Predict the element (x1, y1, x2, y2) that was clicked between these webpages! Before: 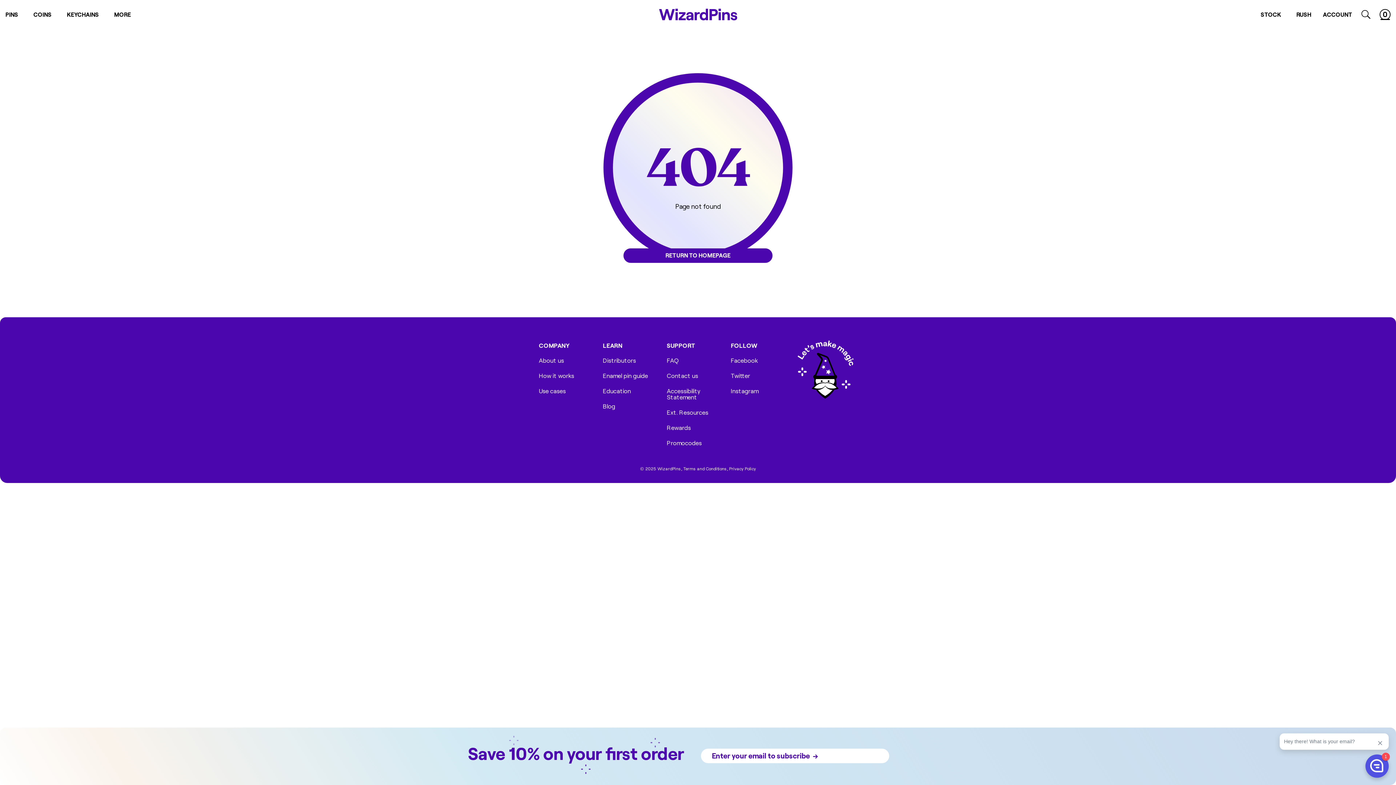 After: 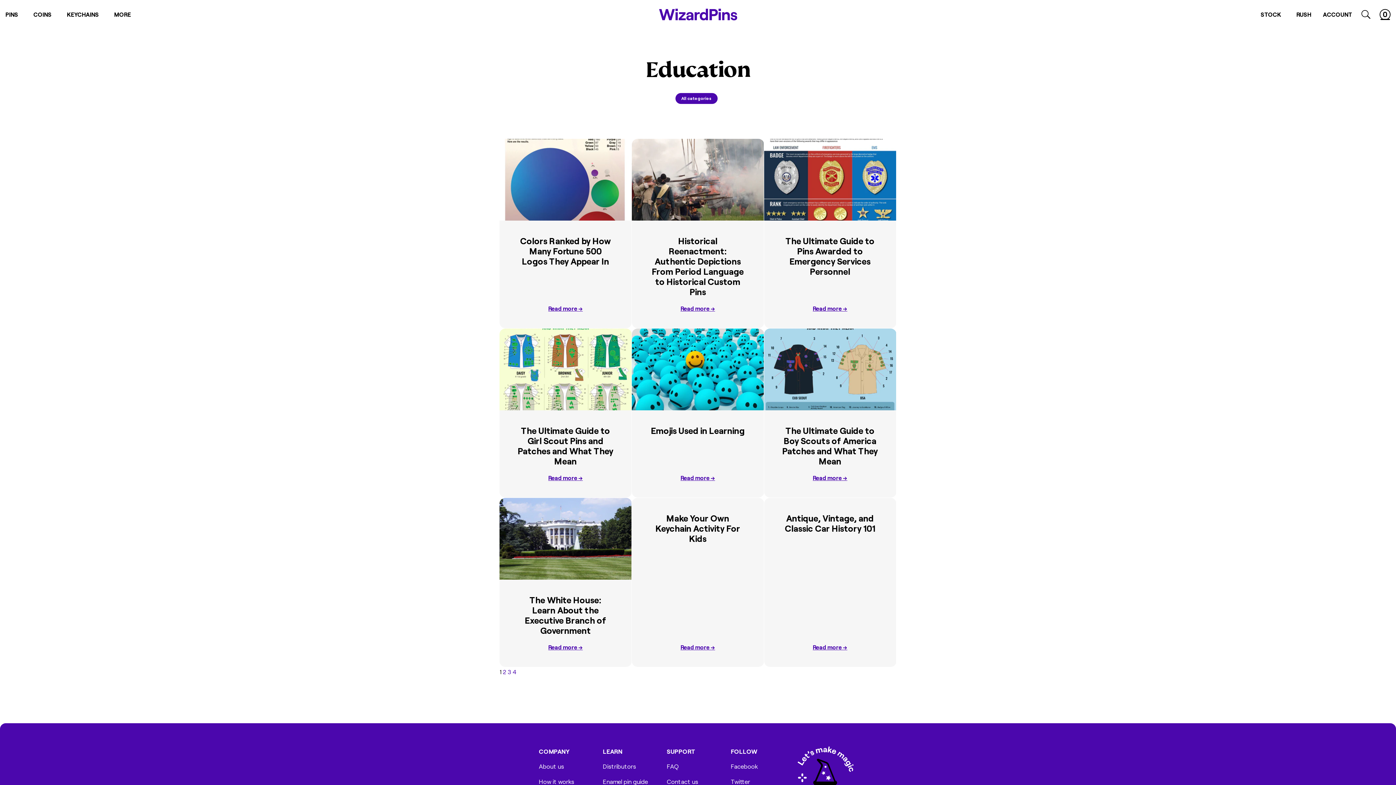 Action: label: Education bbox: (603, 388, 631, 394)